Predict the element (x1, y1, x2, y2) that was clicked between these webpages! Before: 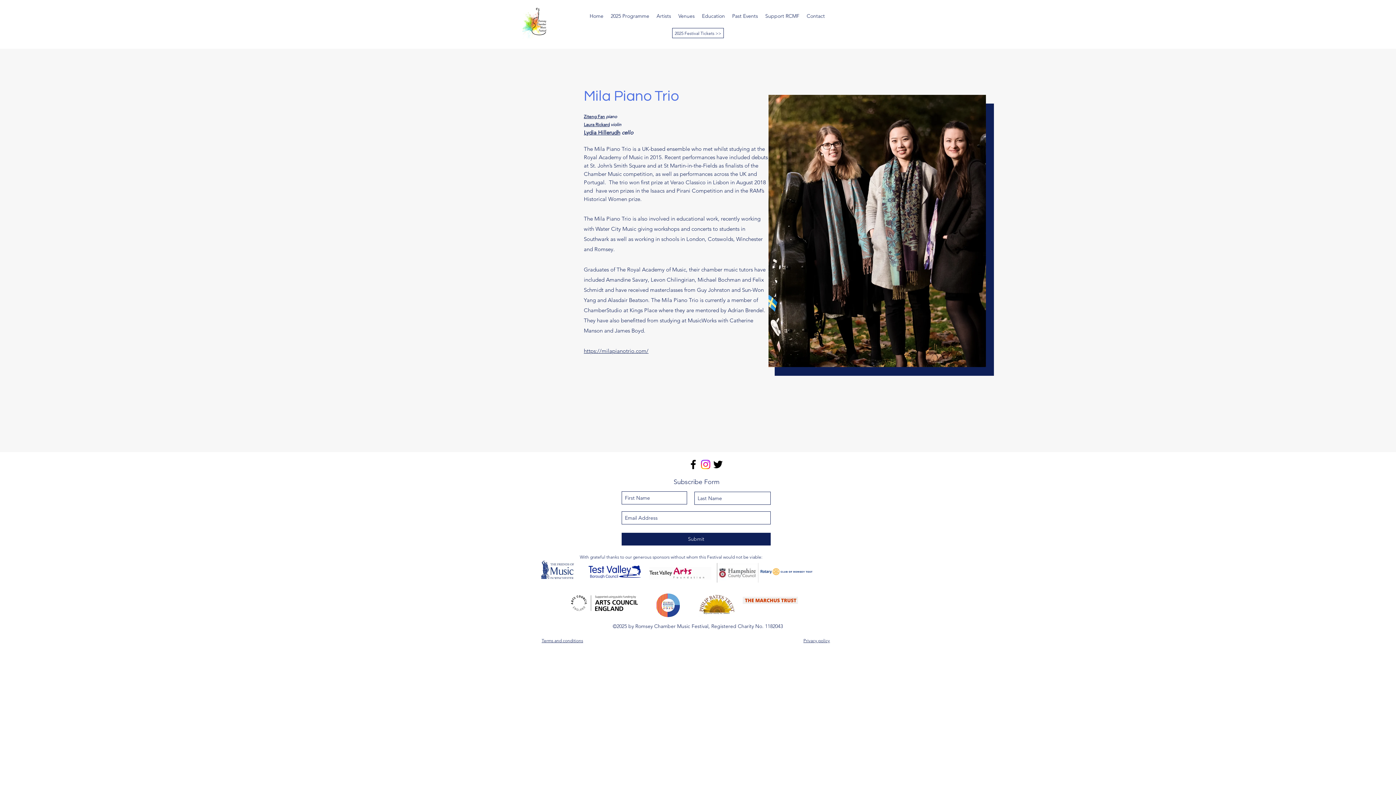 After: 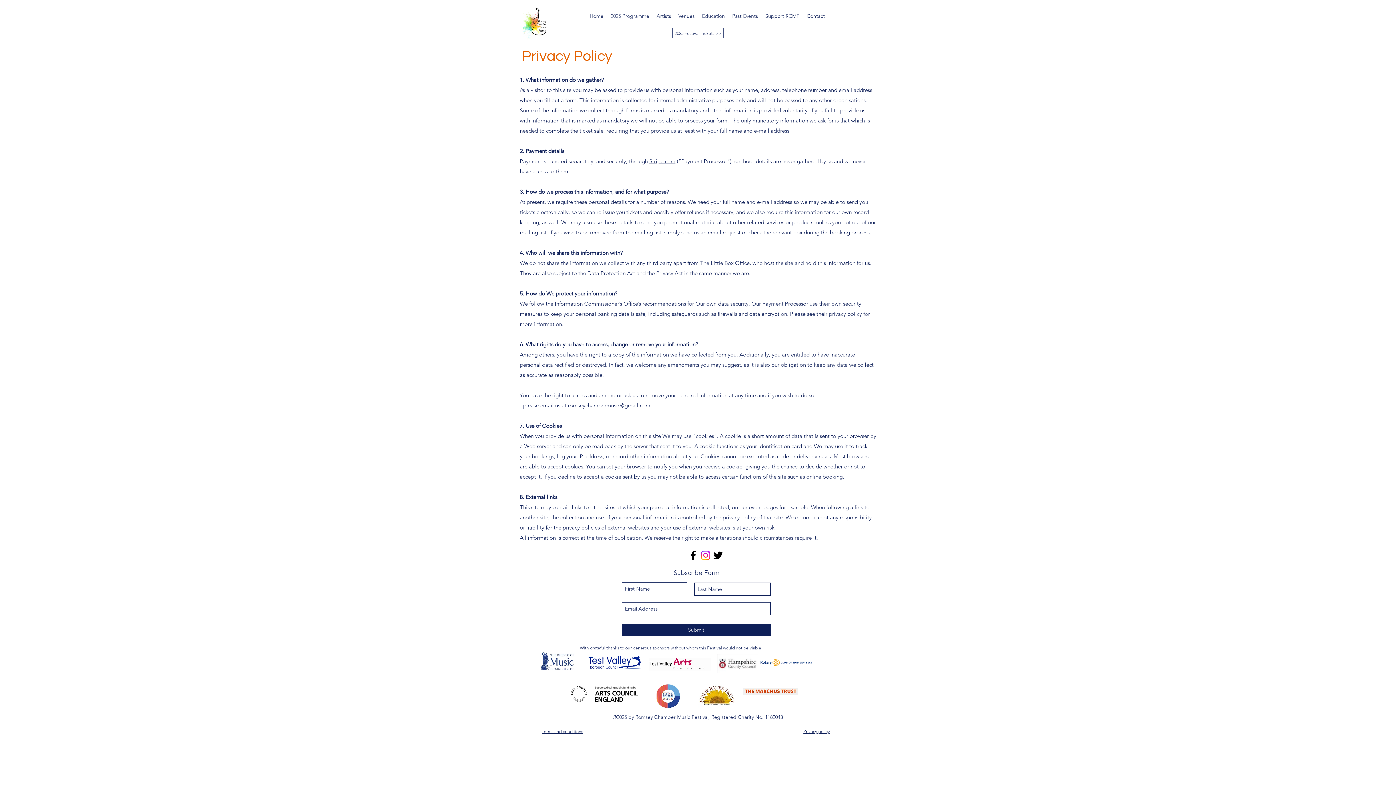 Action: label: Privacy policy bbox: (803, 638, 830, 643)